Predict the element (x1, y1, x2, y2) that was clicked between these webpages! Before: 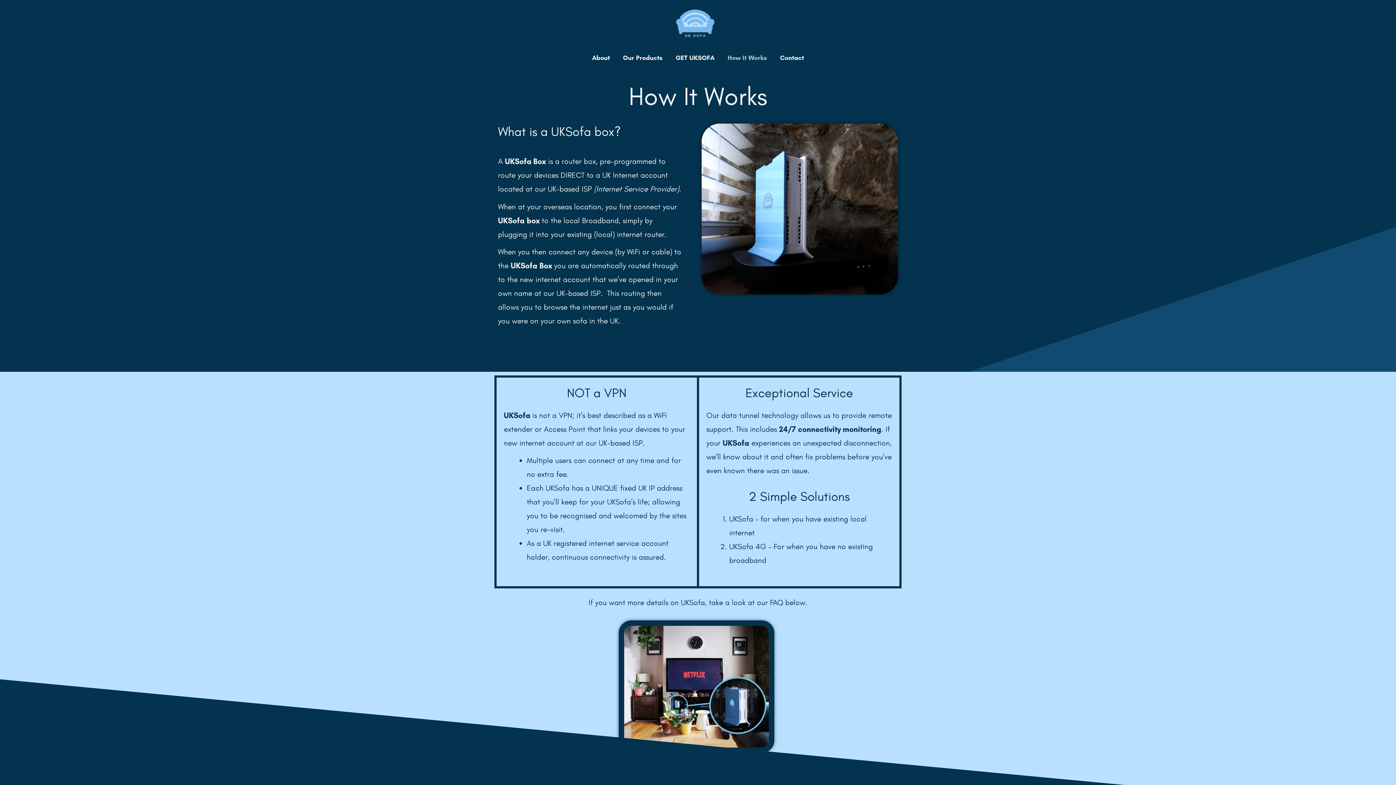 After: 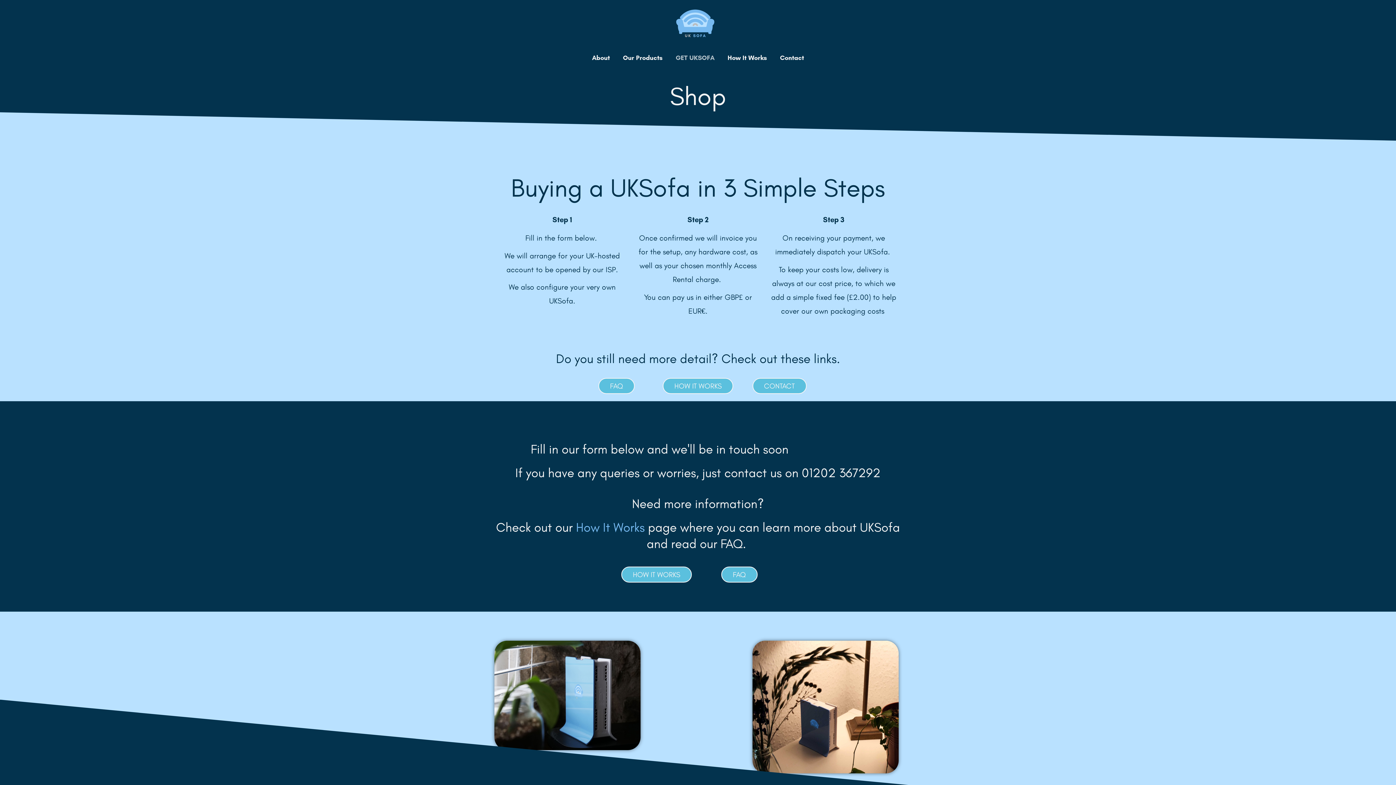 Action: bbox: (669, 46, 721, 68) label: GET UKSOFA